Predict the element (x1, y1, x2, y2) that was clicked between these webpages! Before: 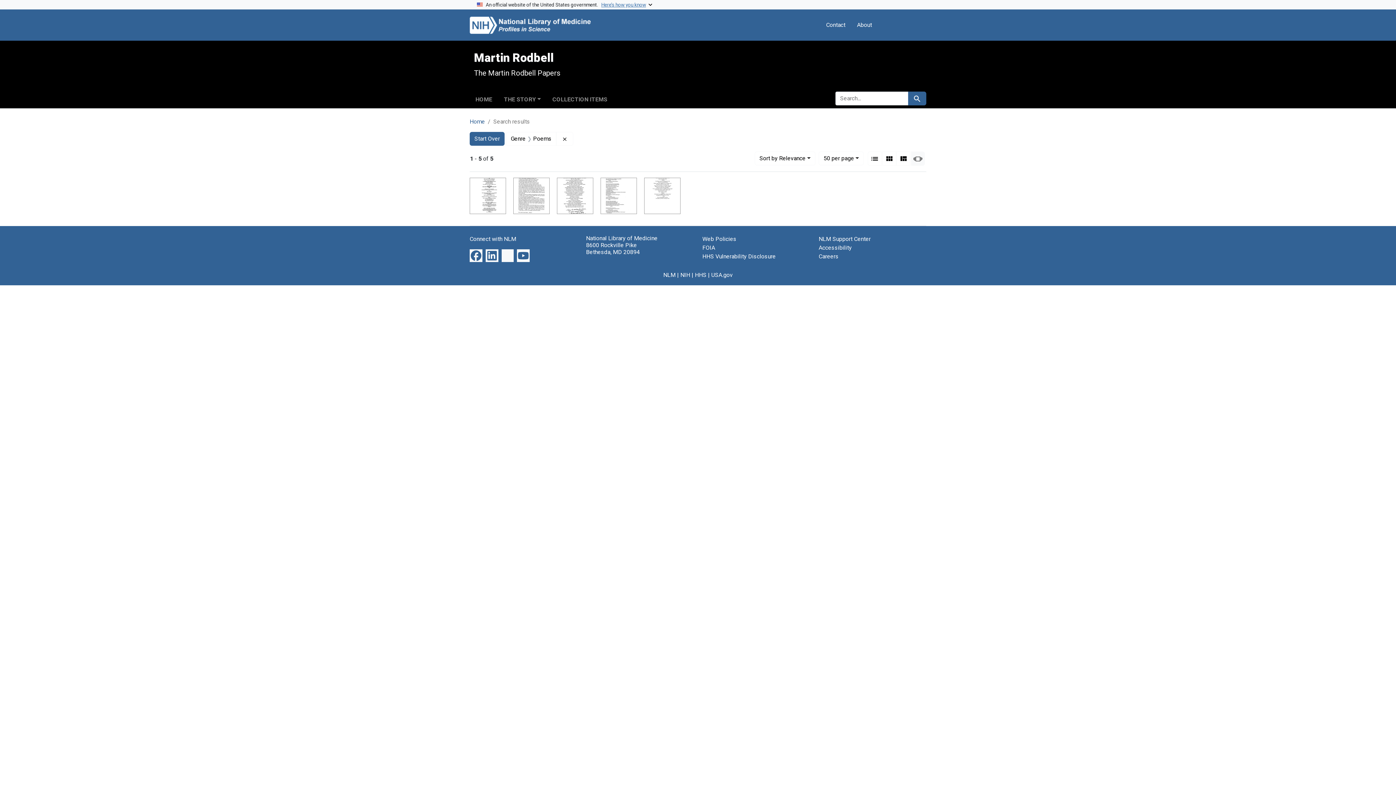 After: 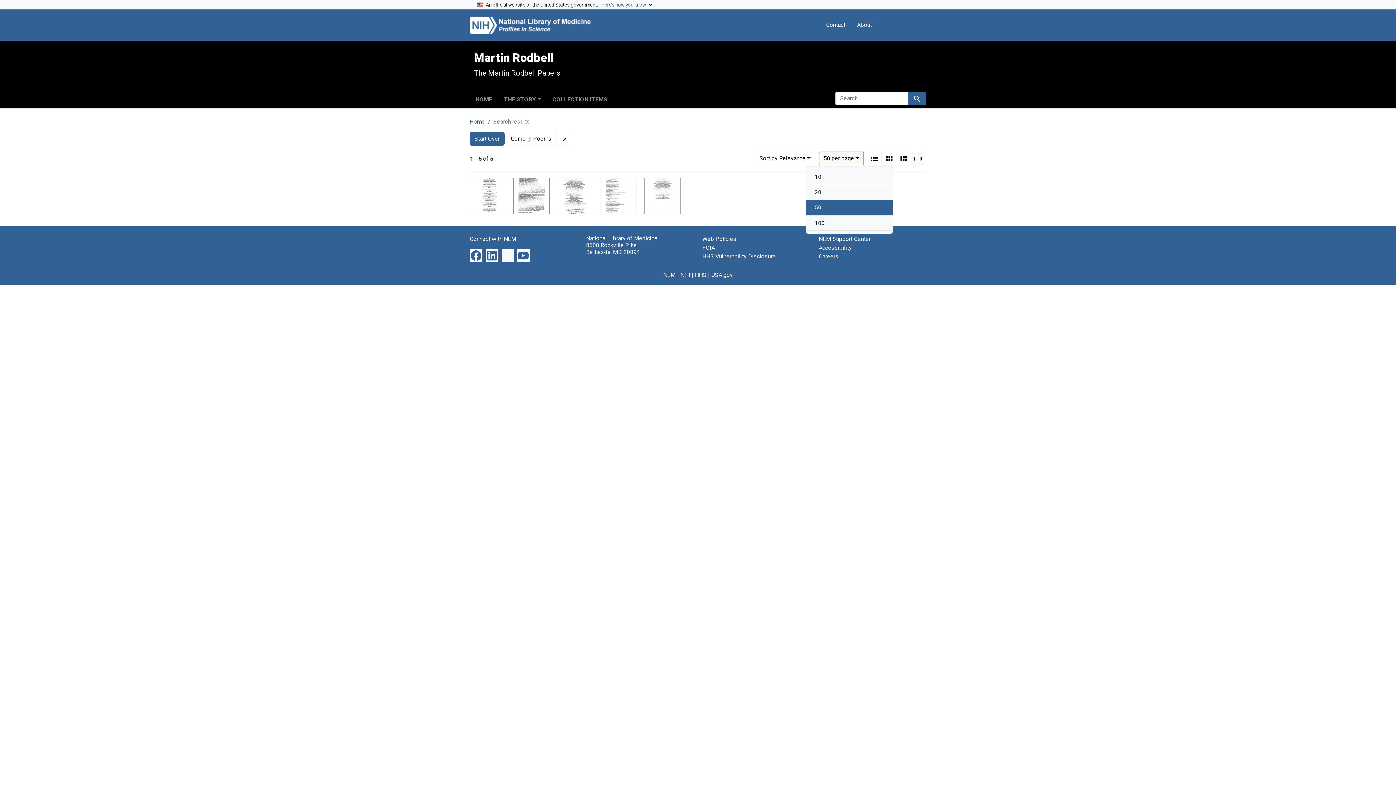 Action: bbox: (819, 151, 864, 165) label: 50
per page
 per page